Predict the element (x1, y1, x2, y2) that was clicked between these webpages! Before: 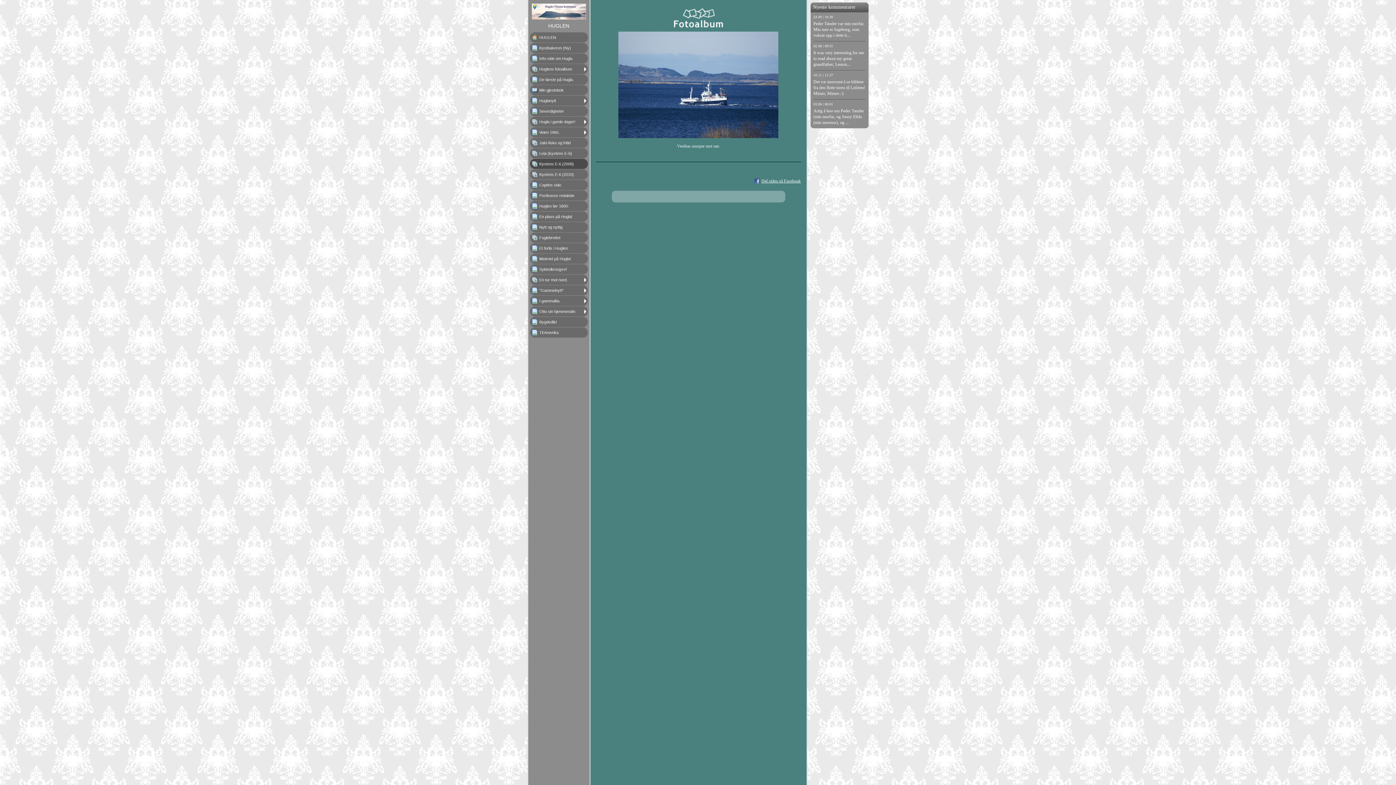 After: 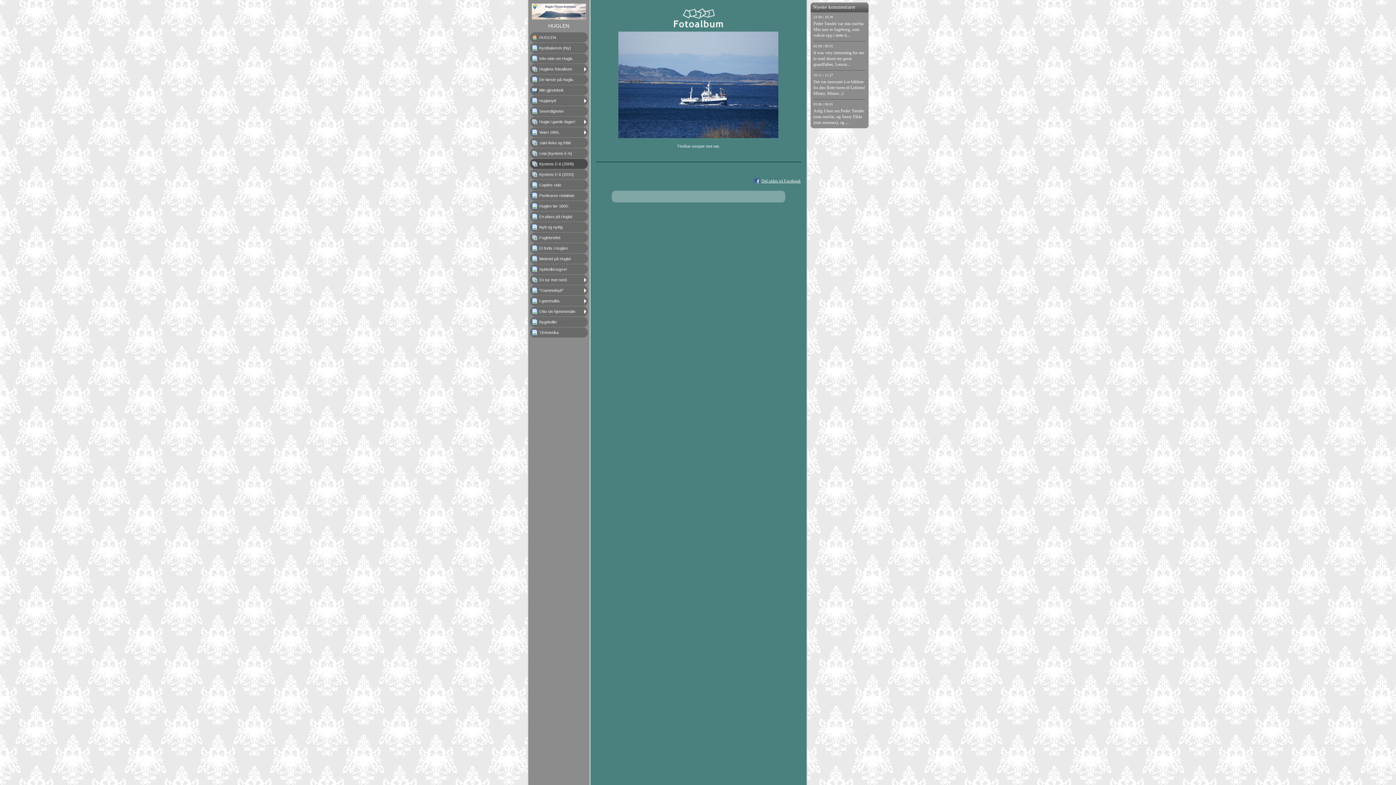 Action: bbox: (754, 178, 800, 183) label: Del siden på Facebook